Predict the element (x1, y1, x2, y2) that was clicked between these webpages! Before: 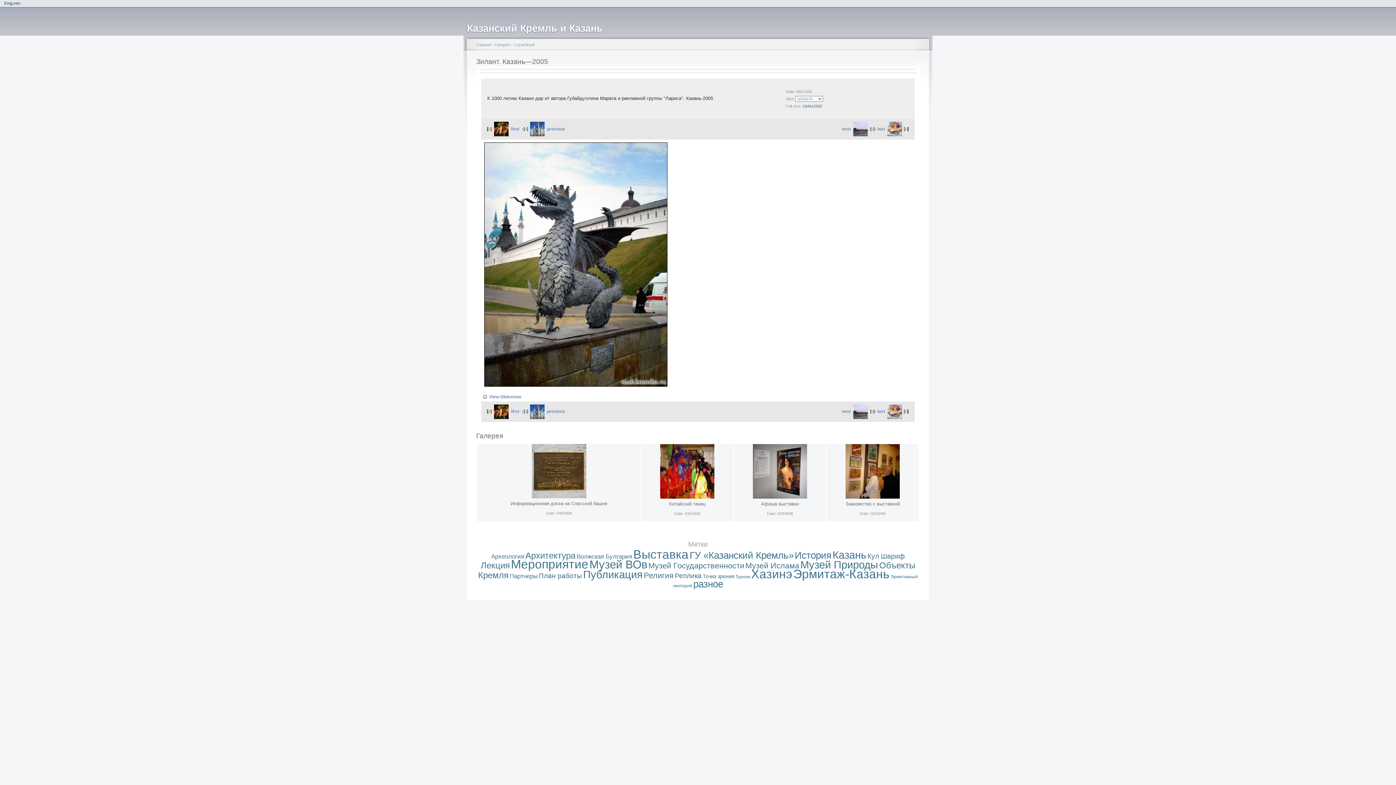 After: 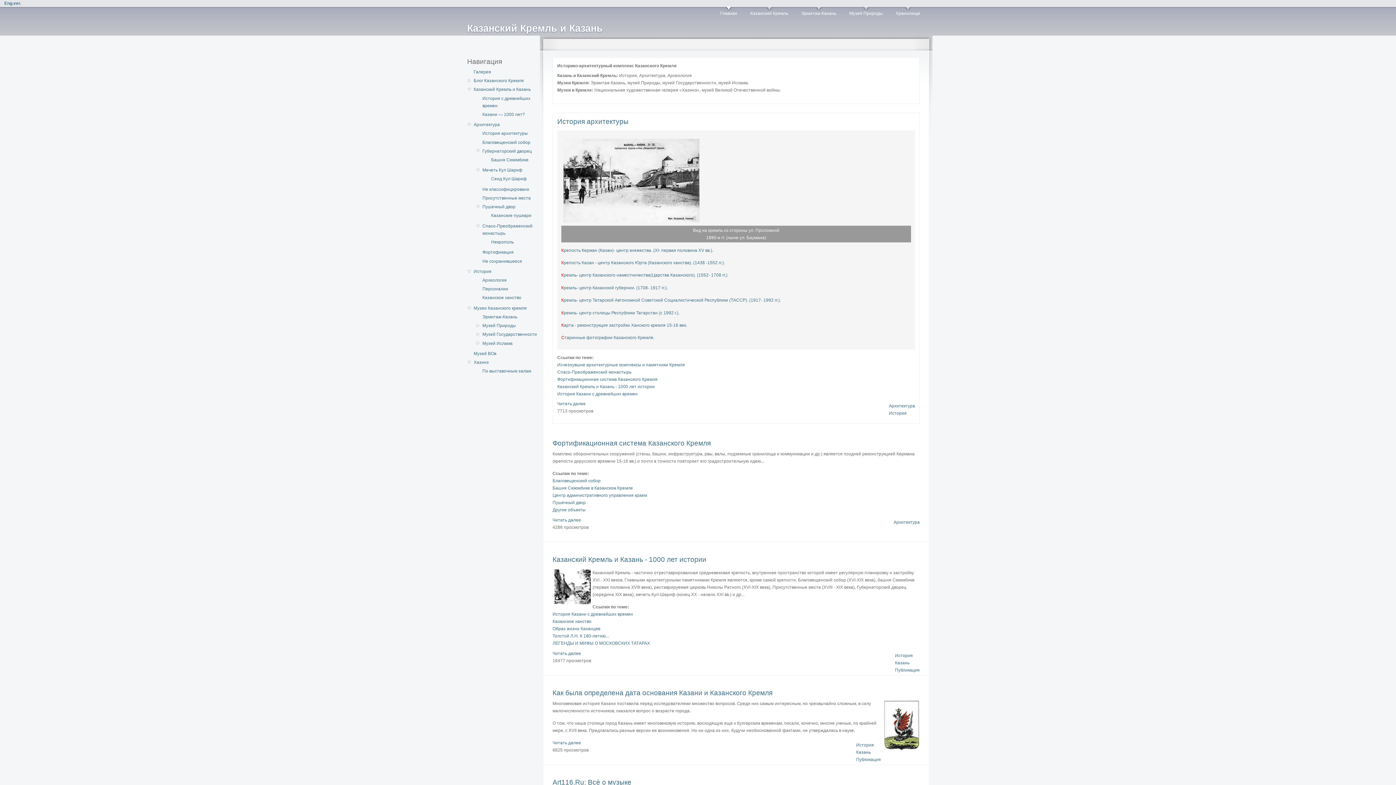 Action: label: Казанский Кремль и Казань bbox: (467, 22, 602, 33)